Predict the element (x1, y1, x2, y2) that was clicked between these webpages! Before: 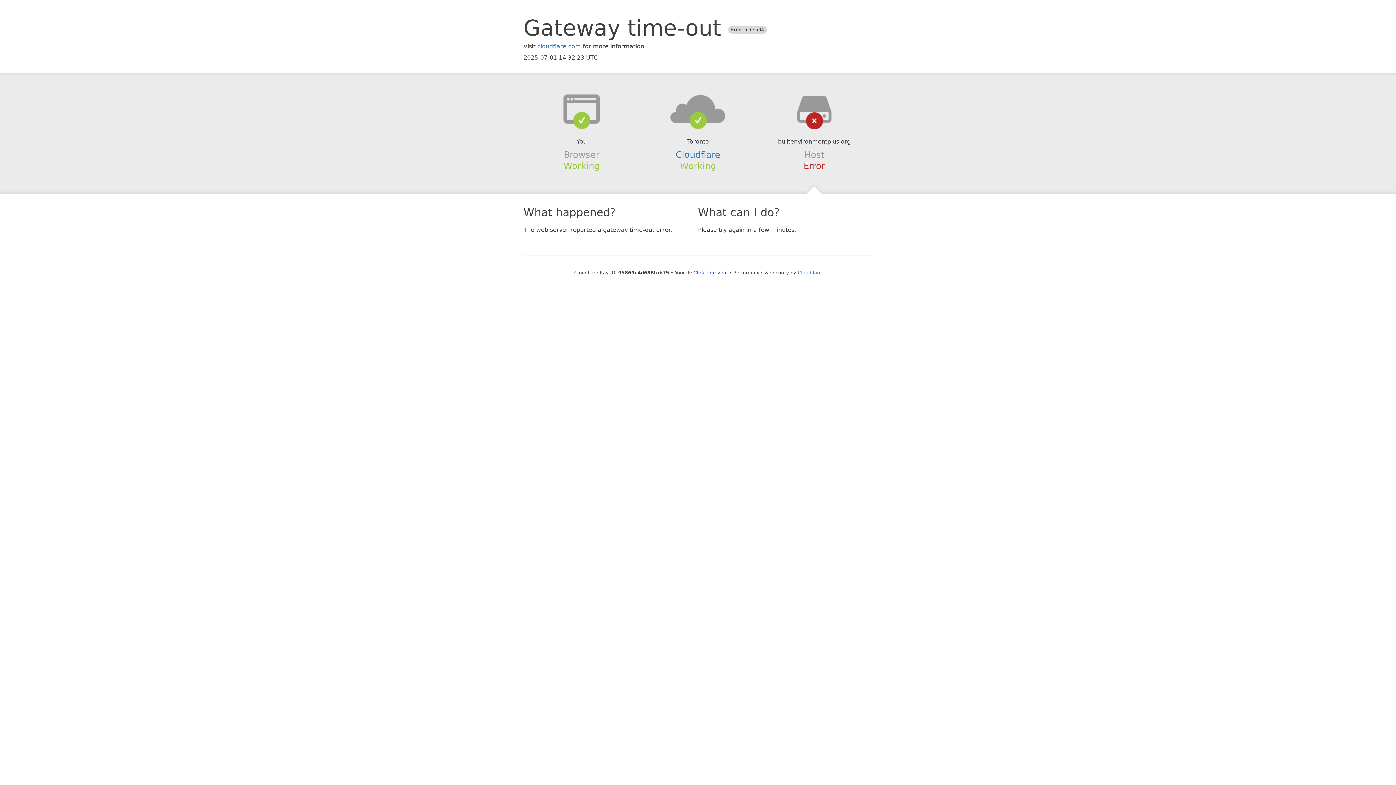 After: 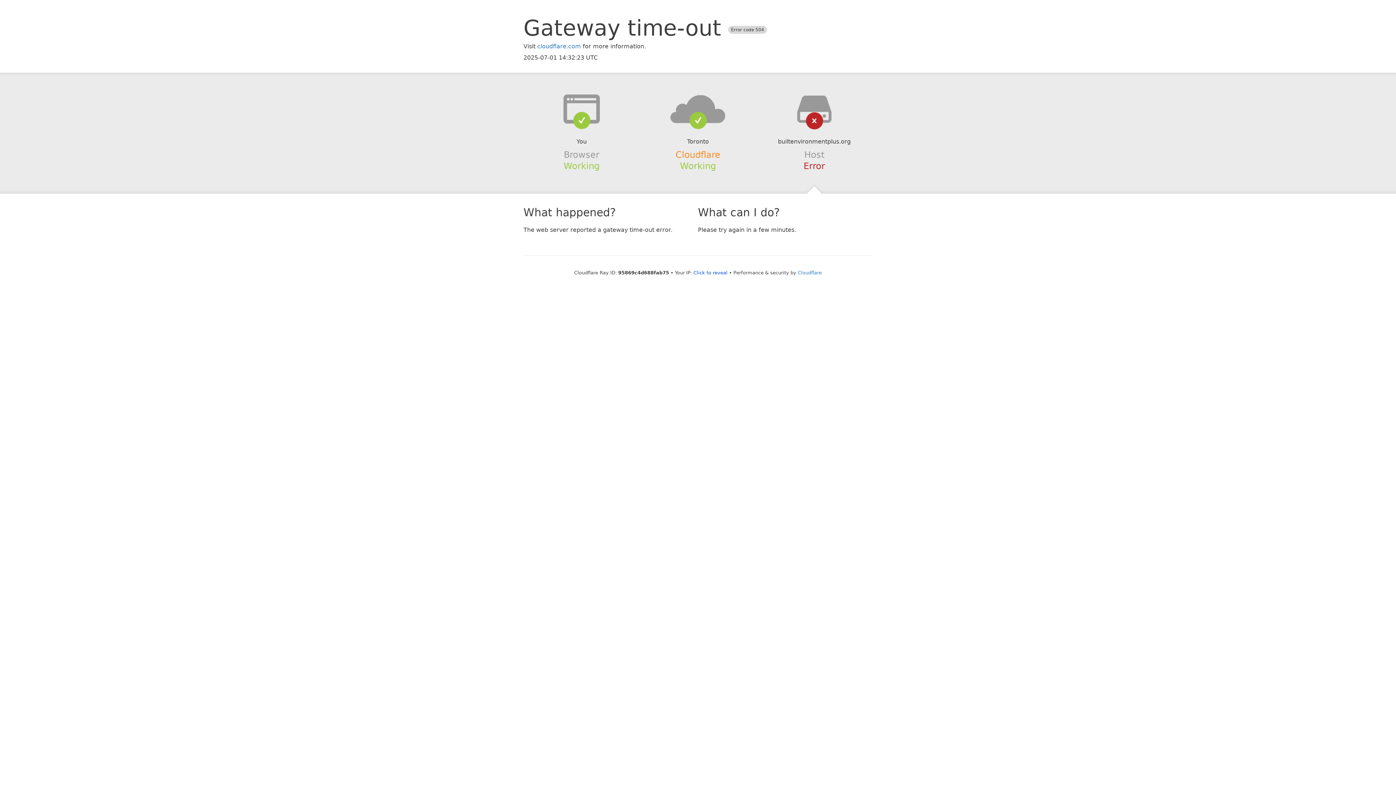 Action: bbox: (675, 149, 720, 159) label: Cloudflare